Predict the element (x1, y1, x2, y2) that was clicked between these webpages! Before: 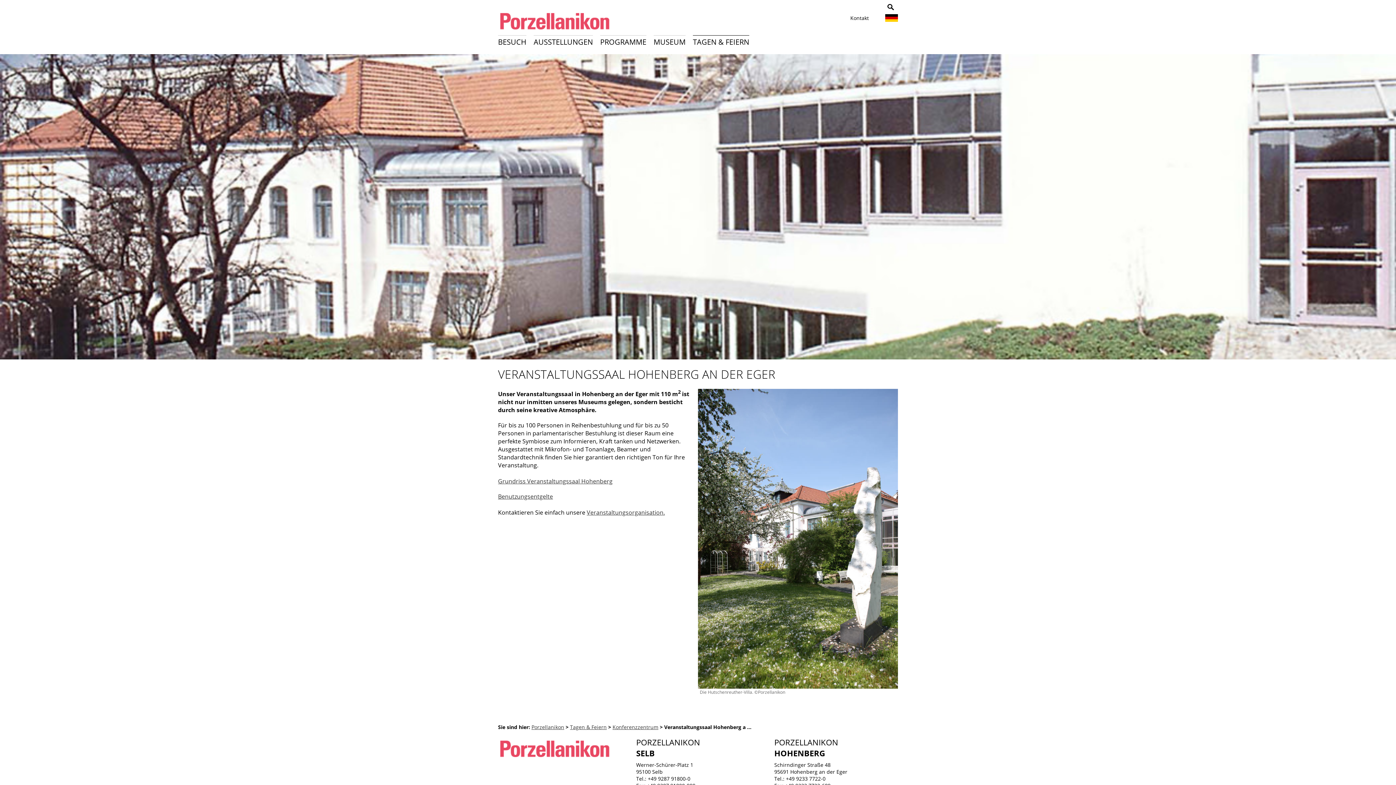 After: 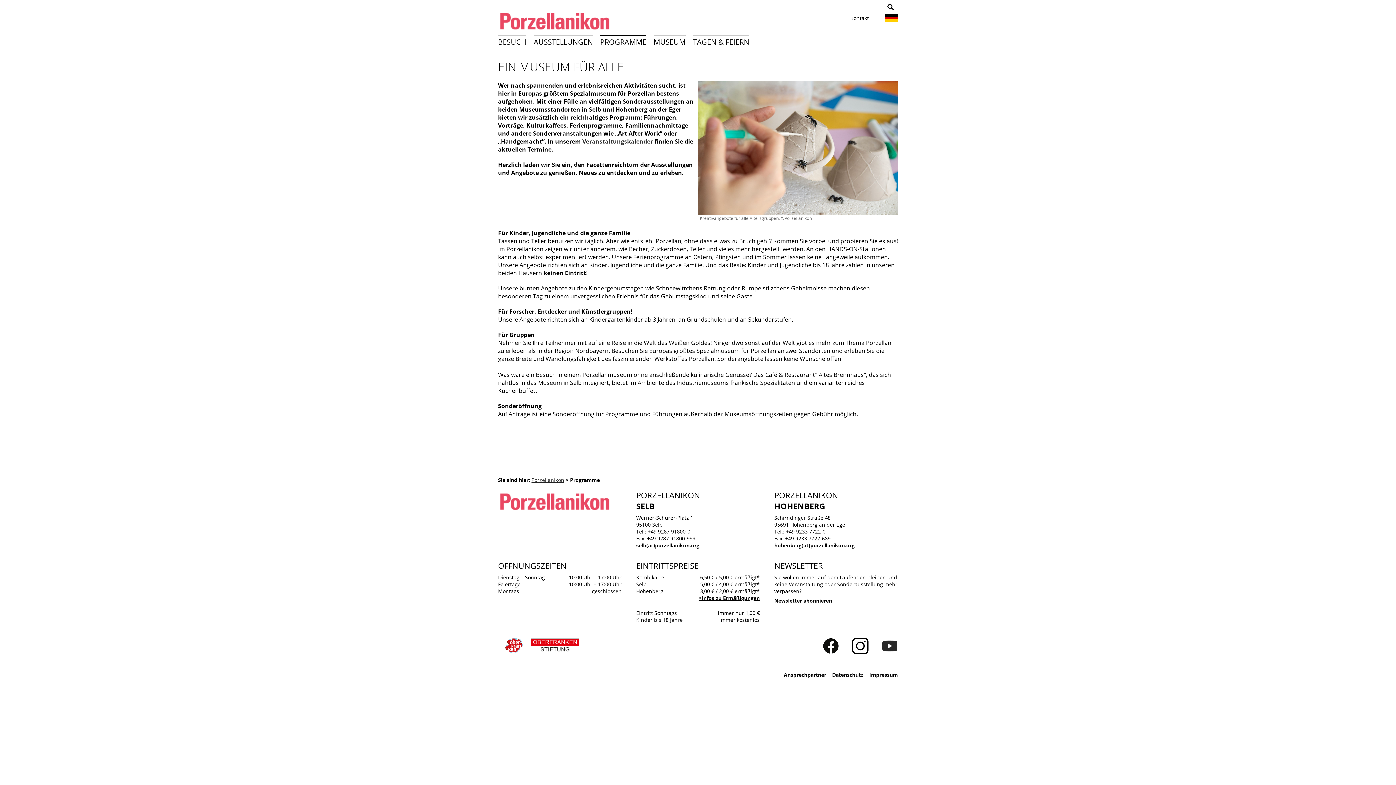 Action: label: PROGRAMME bbox: (600, 35, 646, 48)